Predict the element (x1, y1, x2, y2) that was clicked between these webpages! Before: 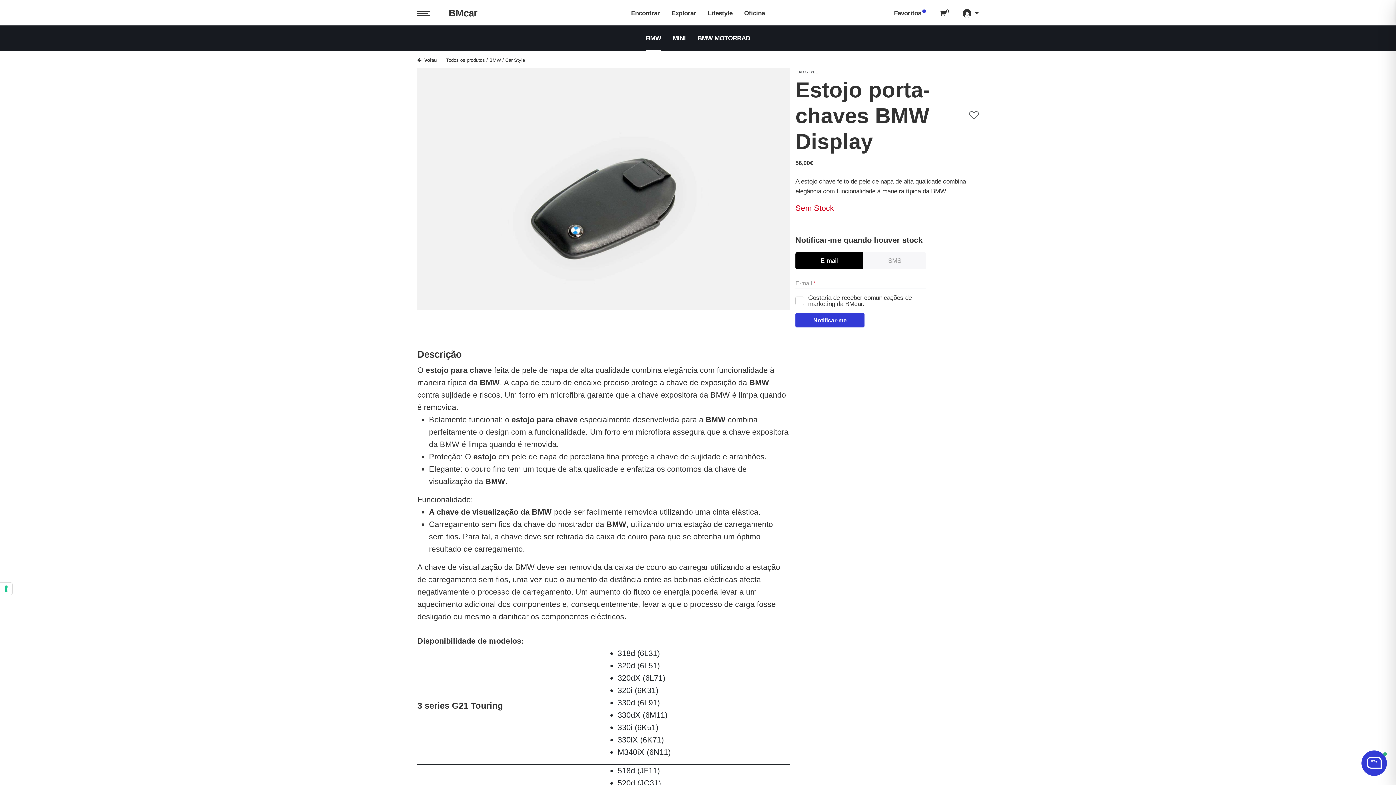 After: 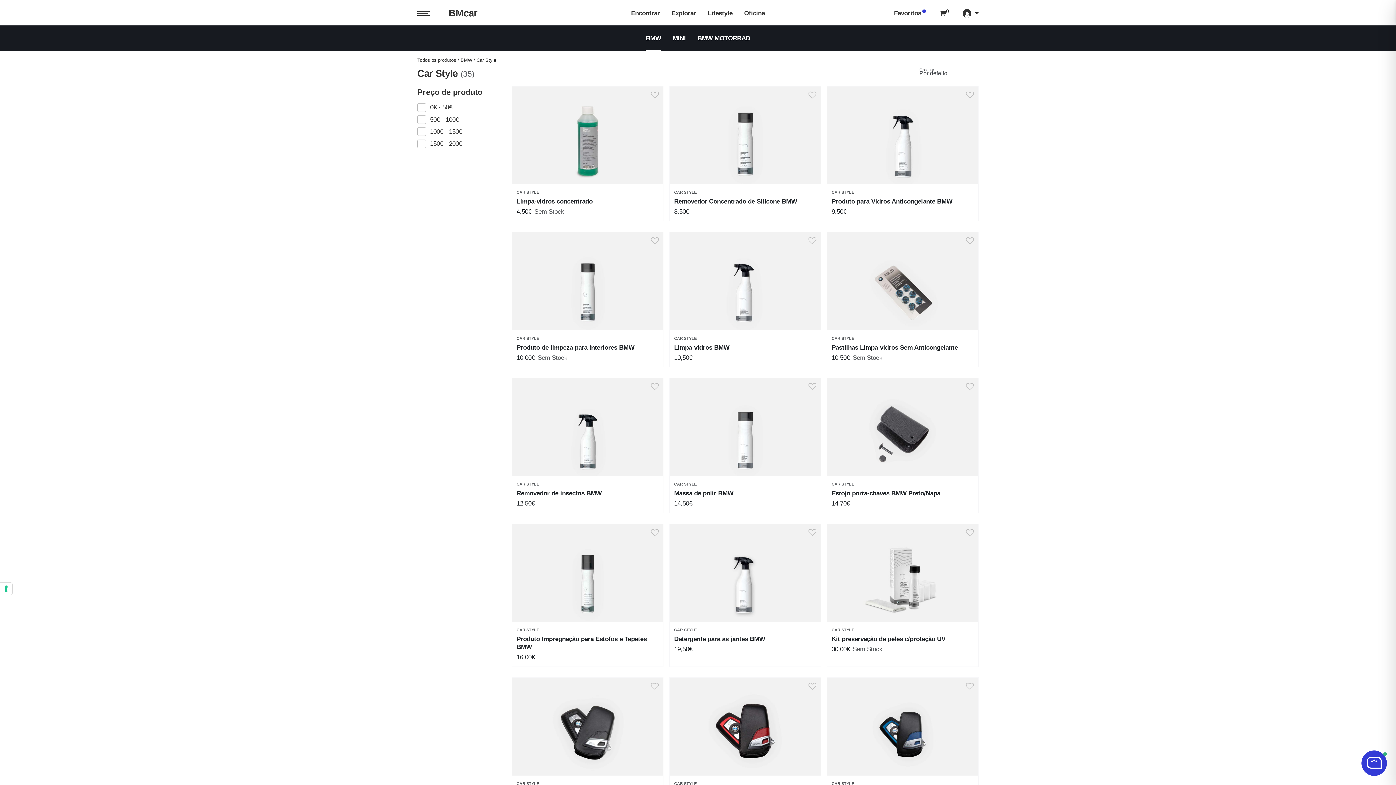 Action: bbox: (505, 56, 525, 64) label: Car Style